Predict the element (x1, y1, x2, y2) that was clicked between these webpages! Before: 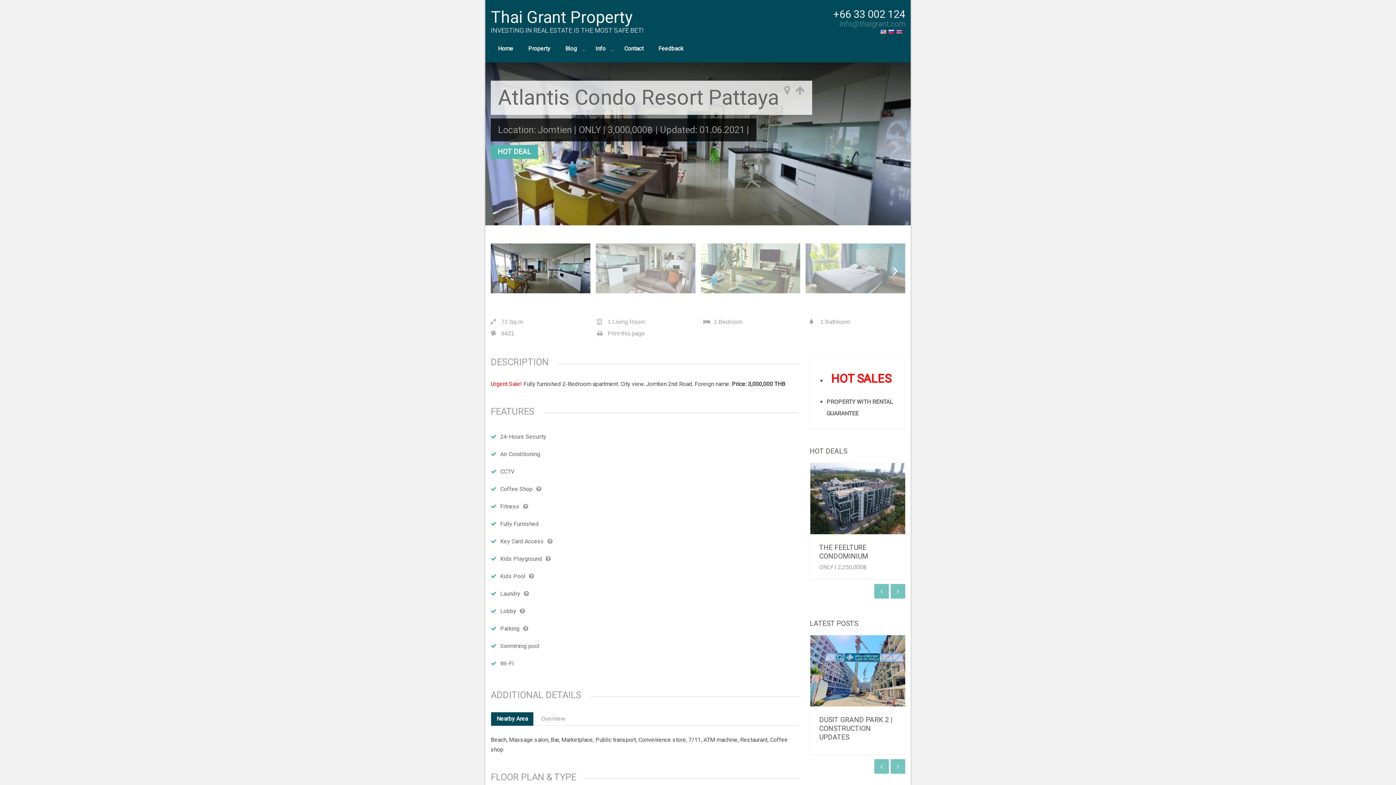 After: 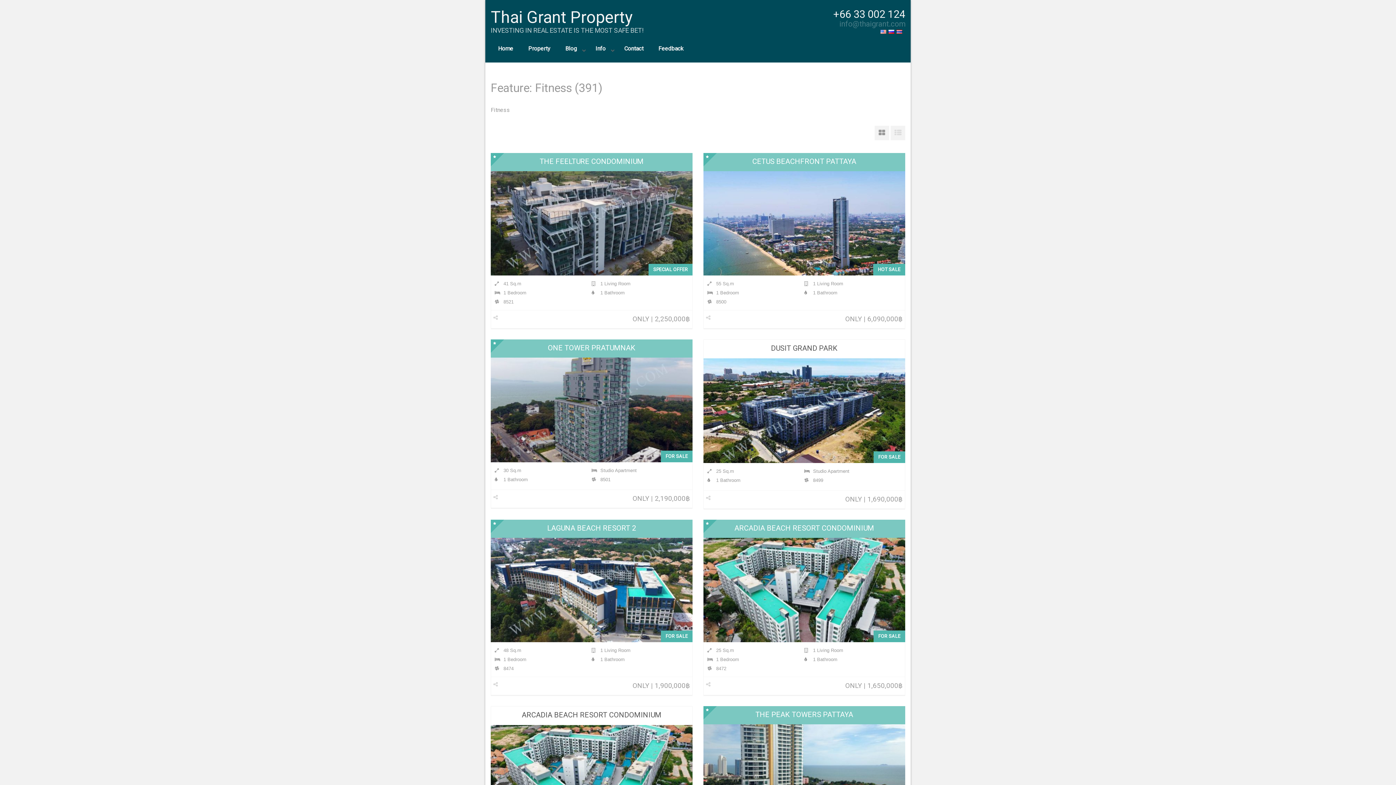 Action: bbox: (490, 498, 528, 515) label: Fitness